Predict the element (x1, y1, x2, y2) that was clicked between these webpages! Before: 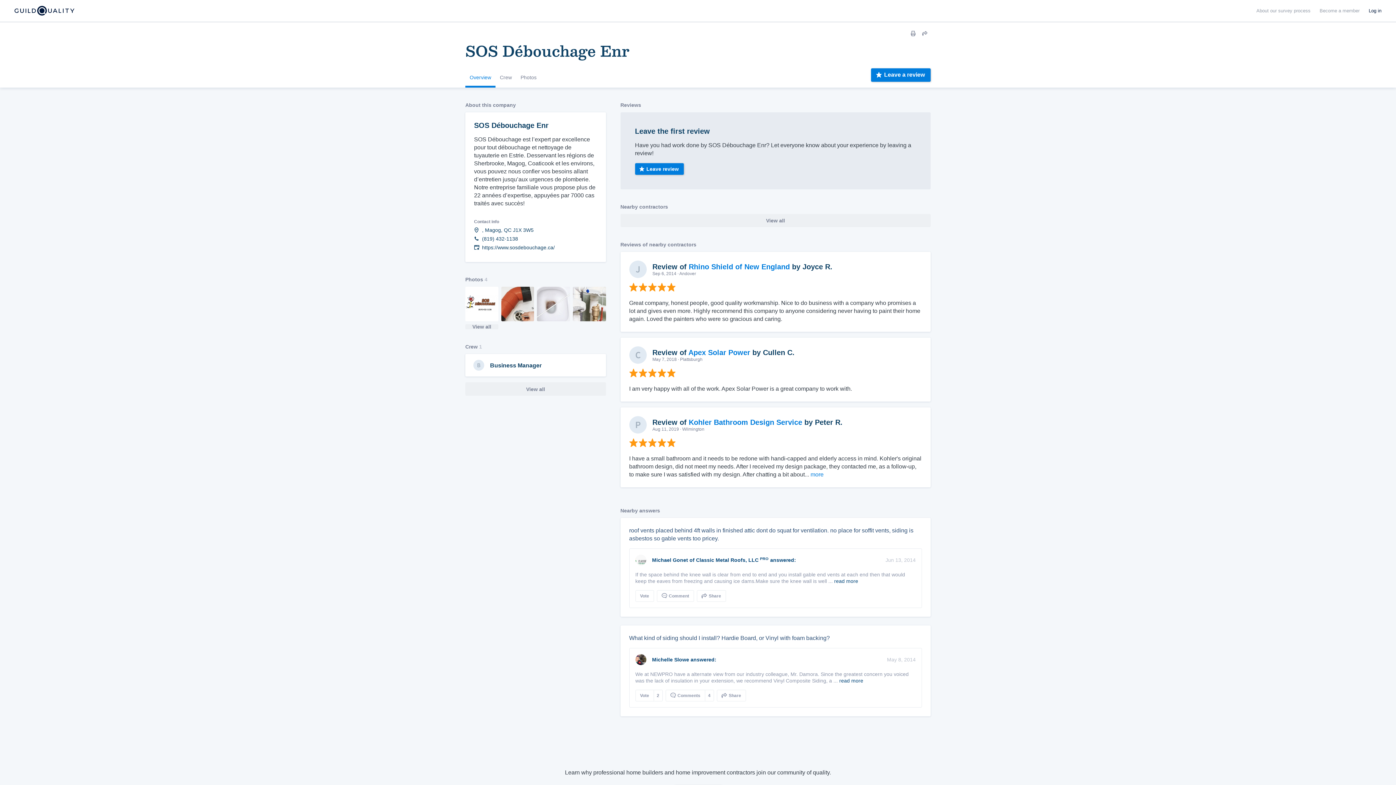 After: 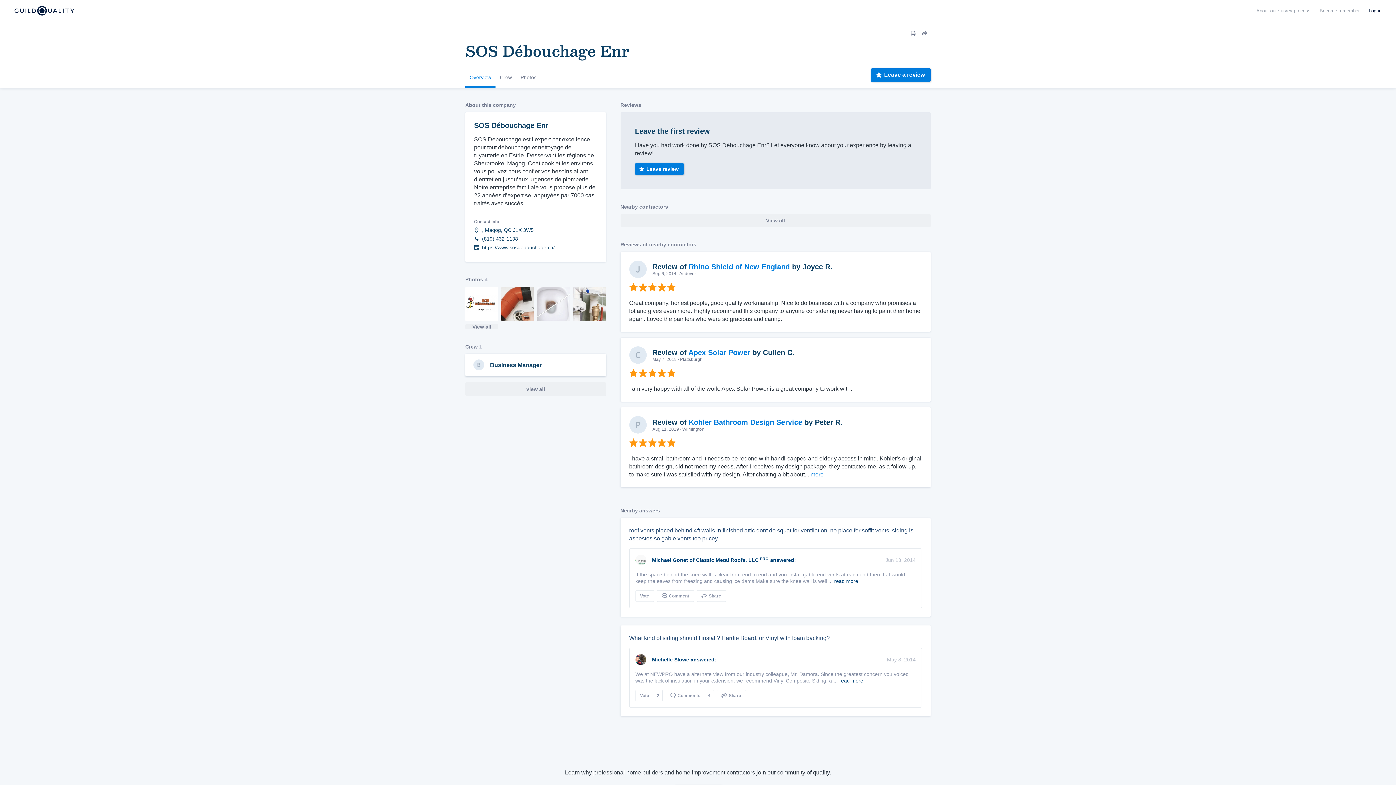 Action: bbox: (465, 354, 606, 376) label: Business Manager